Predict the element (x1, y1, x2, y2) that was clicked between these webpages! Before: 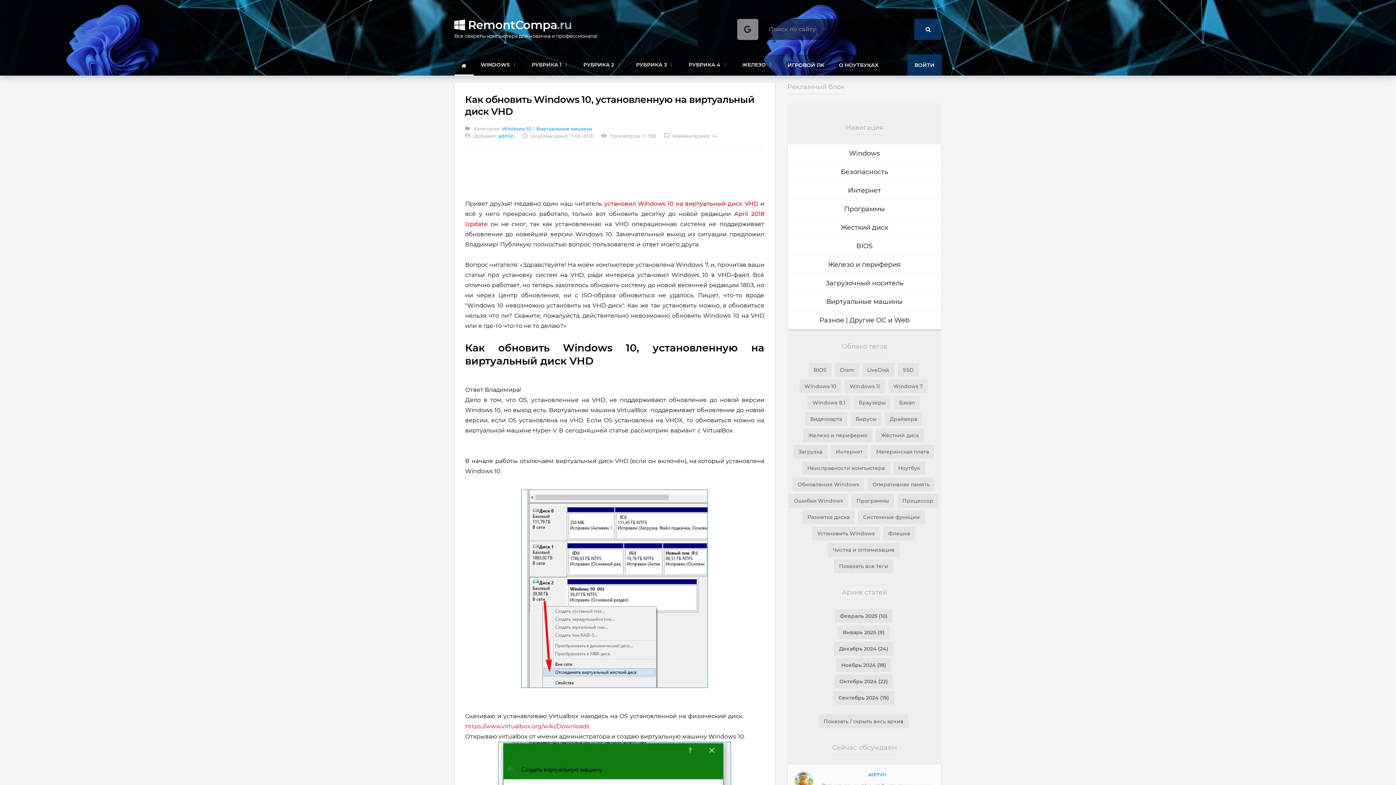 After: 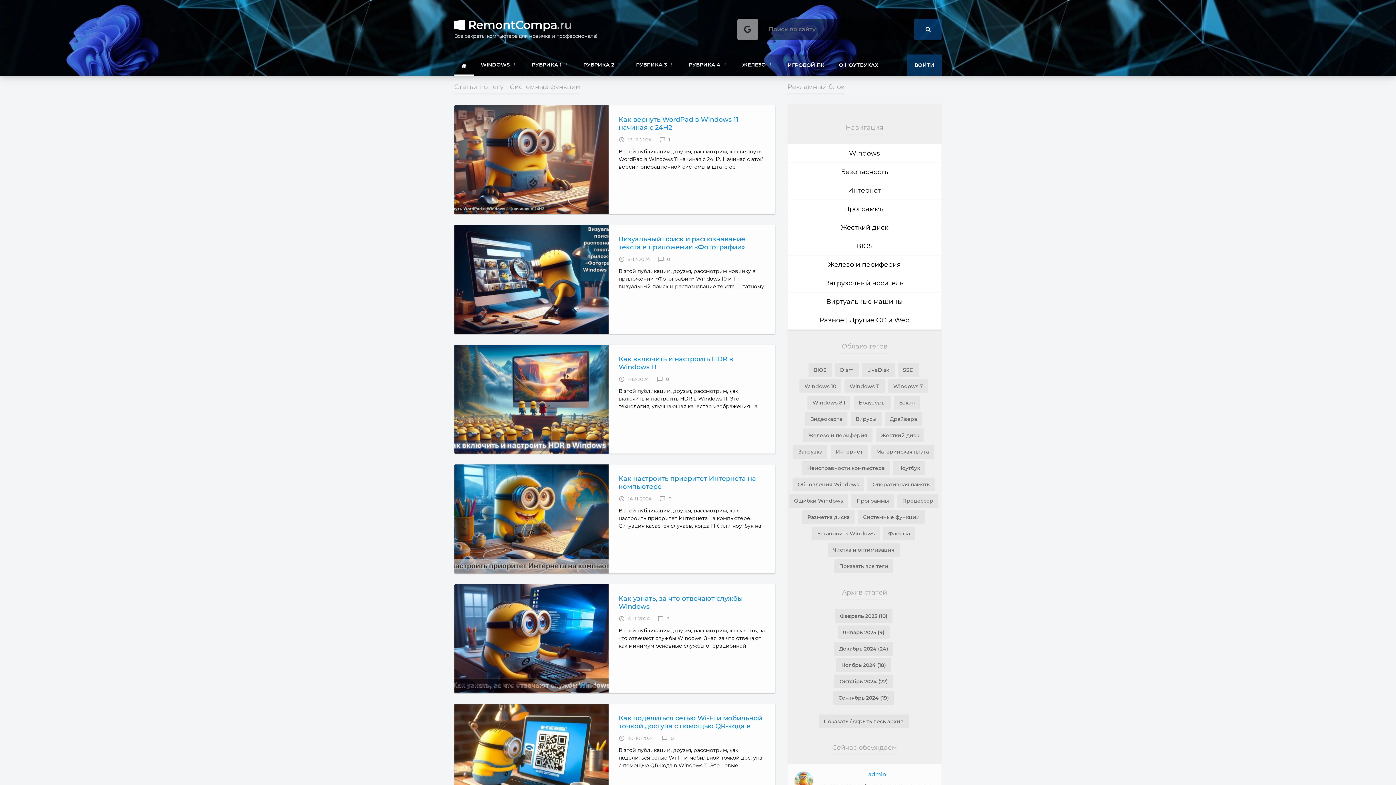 Action: label: Системные функции bbox: (858, 510, 925, 524)